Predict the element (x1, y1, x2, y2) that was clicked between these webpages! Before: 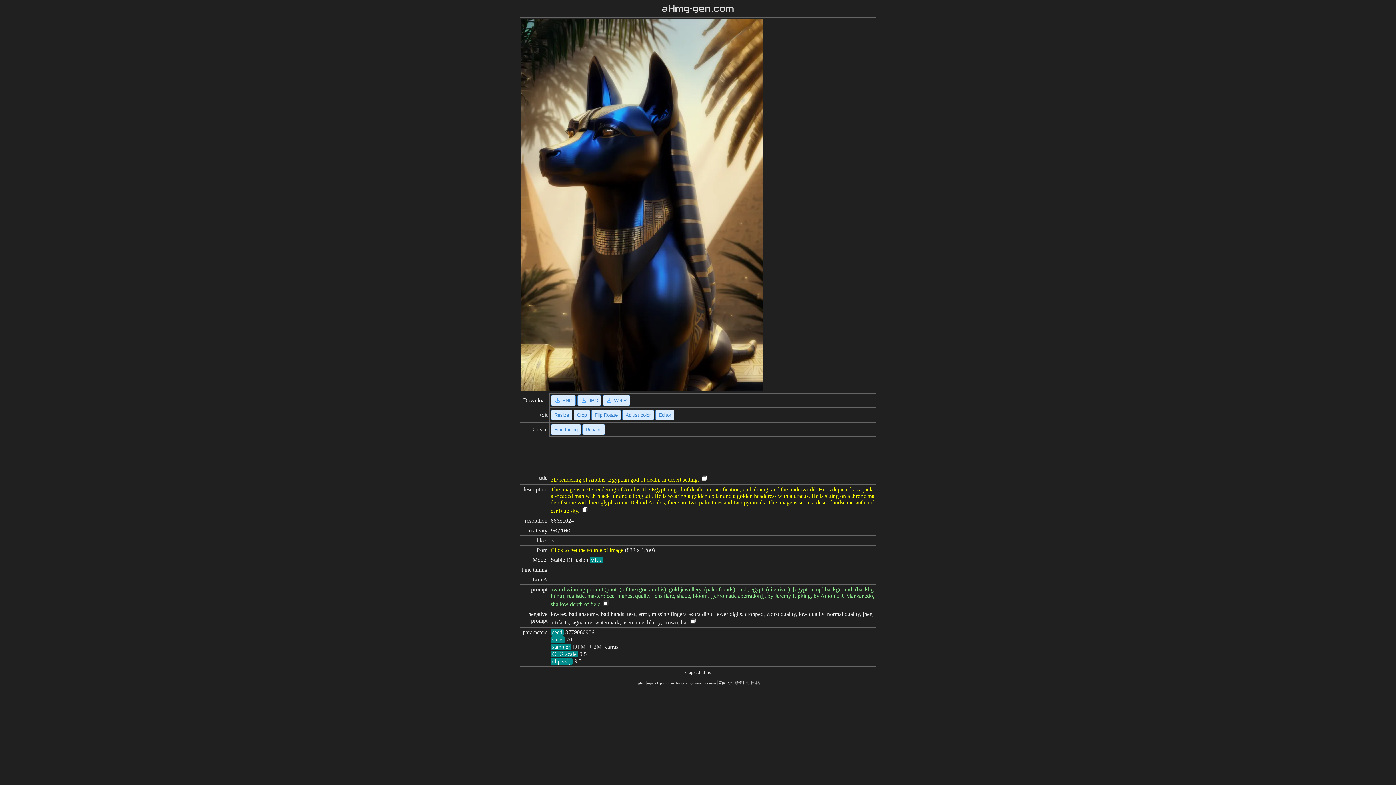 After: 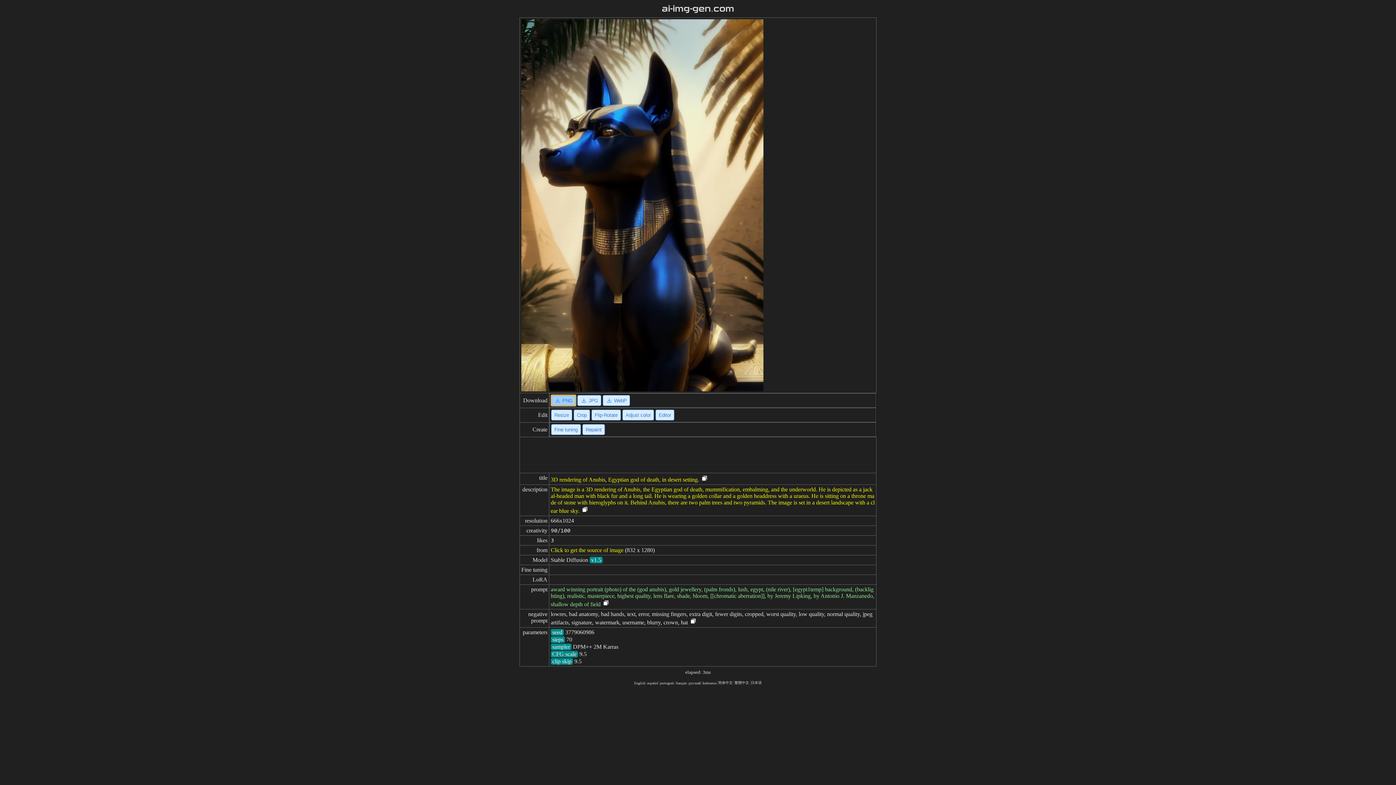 Action: bbox: (551, 395, 576, 406) label: PNG